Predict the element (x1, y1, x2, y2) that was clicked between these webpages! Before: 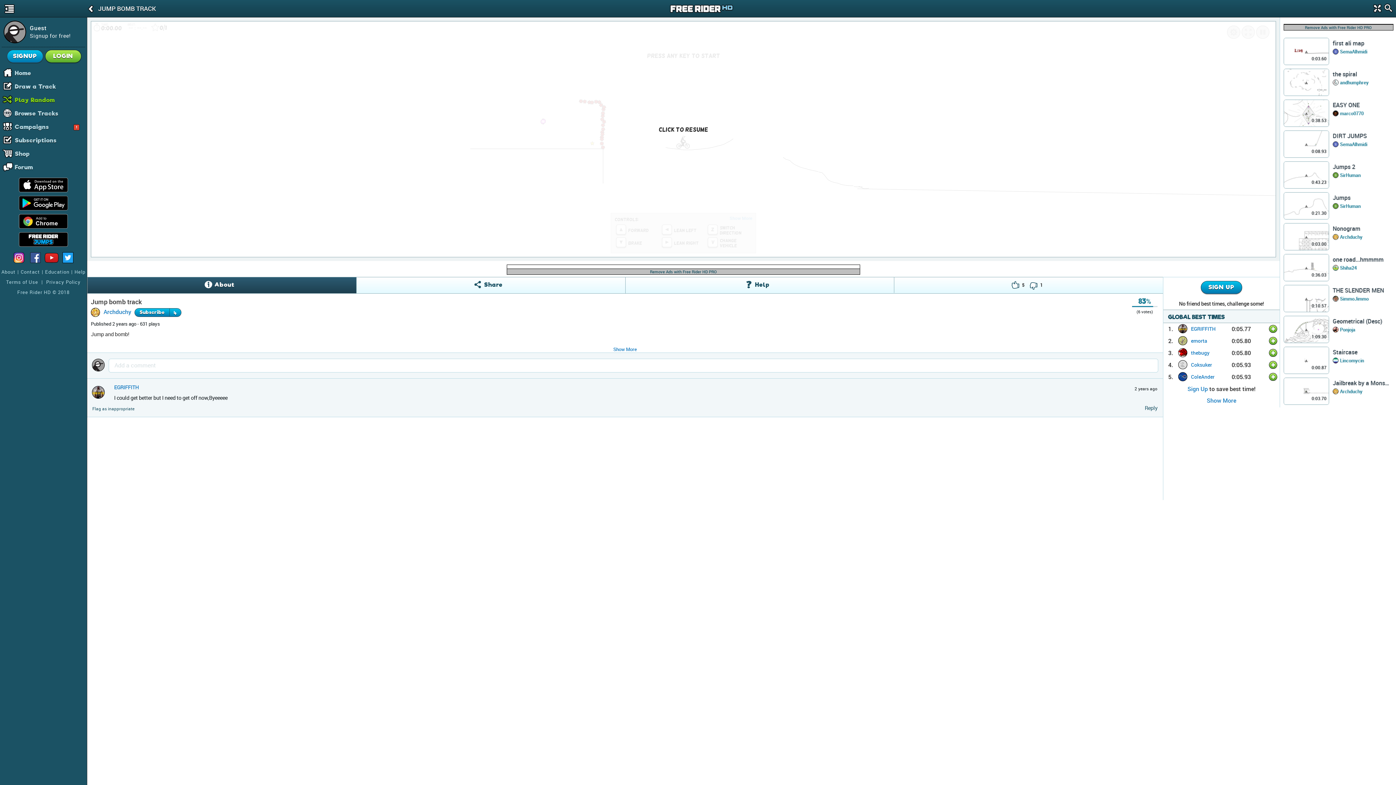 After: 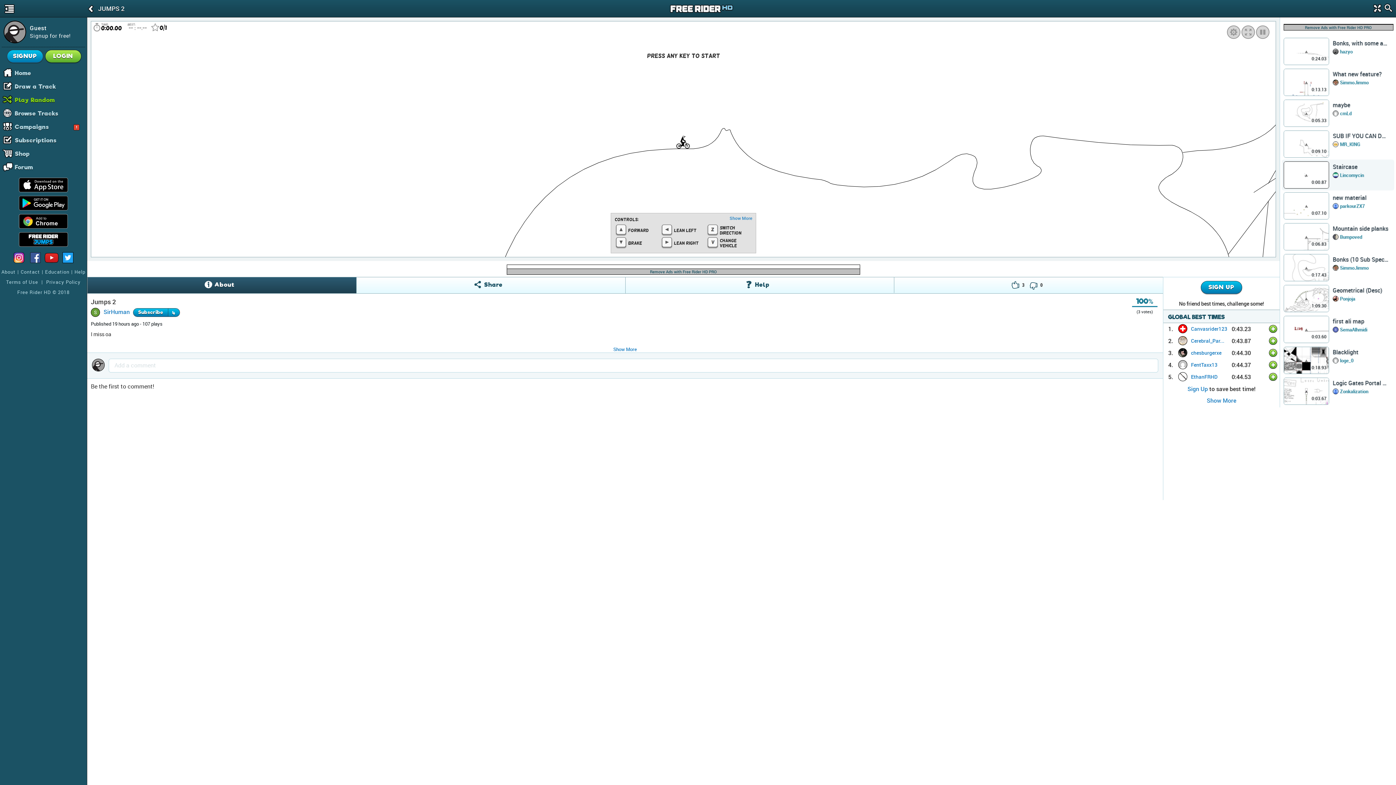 Action: bbox: (1283, 161, 1329, 189) label: 0:43.23